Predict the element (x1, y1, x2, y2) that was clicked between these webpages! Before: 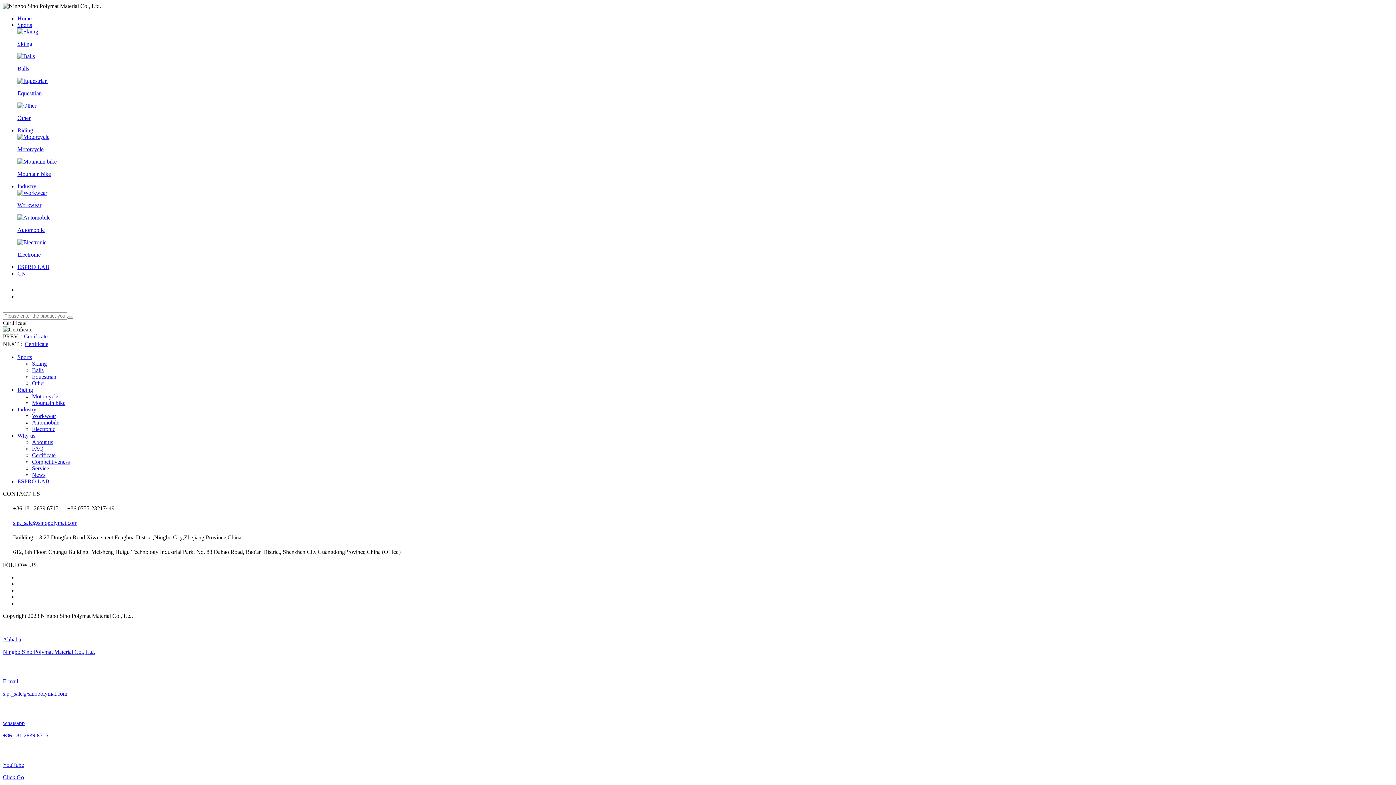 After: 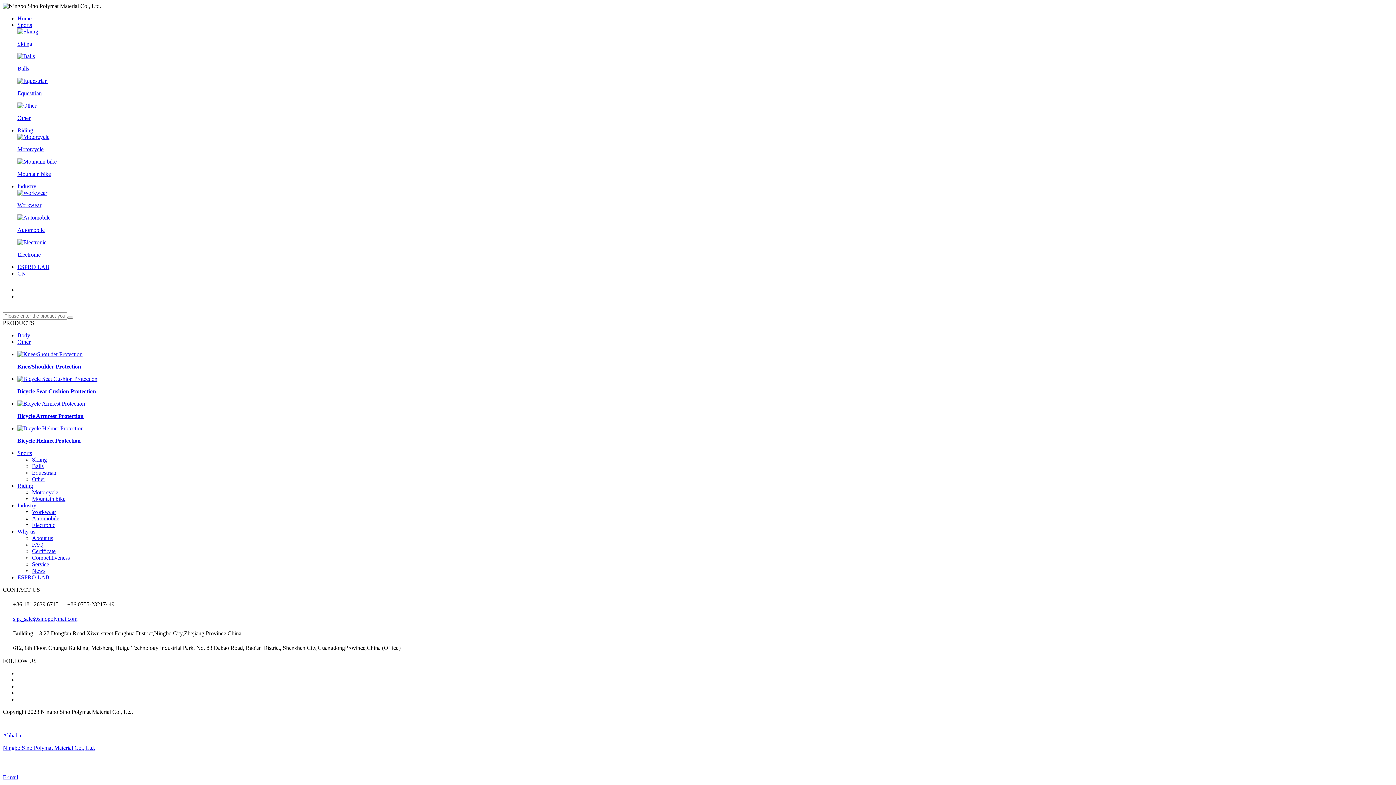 Action: label: Mountain bike bbox: (17, 158, 1393, 177)